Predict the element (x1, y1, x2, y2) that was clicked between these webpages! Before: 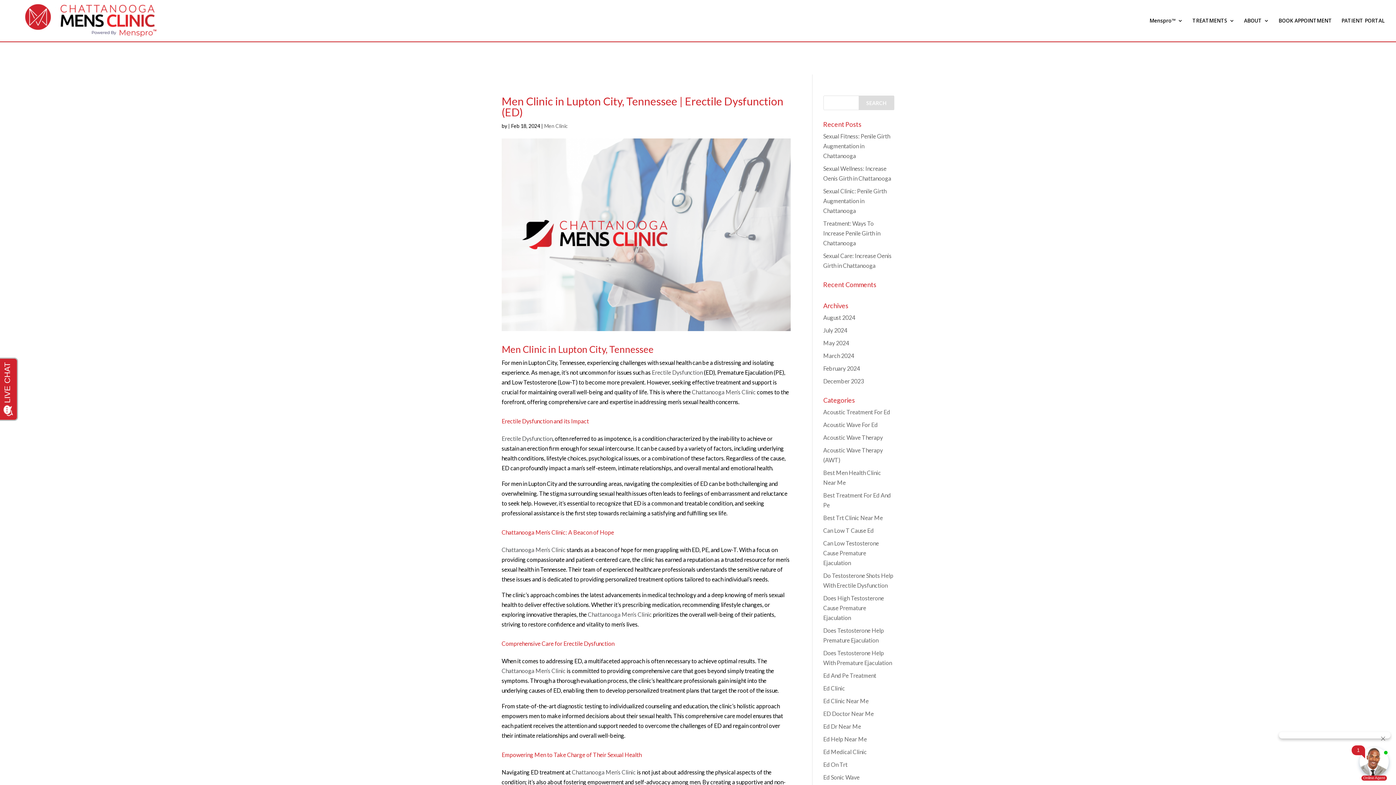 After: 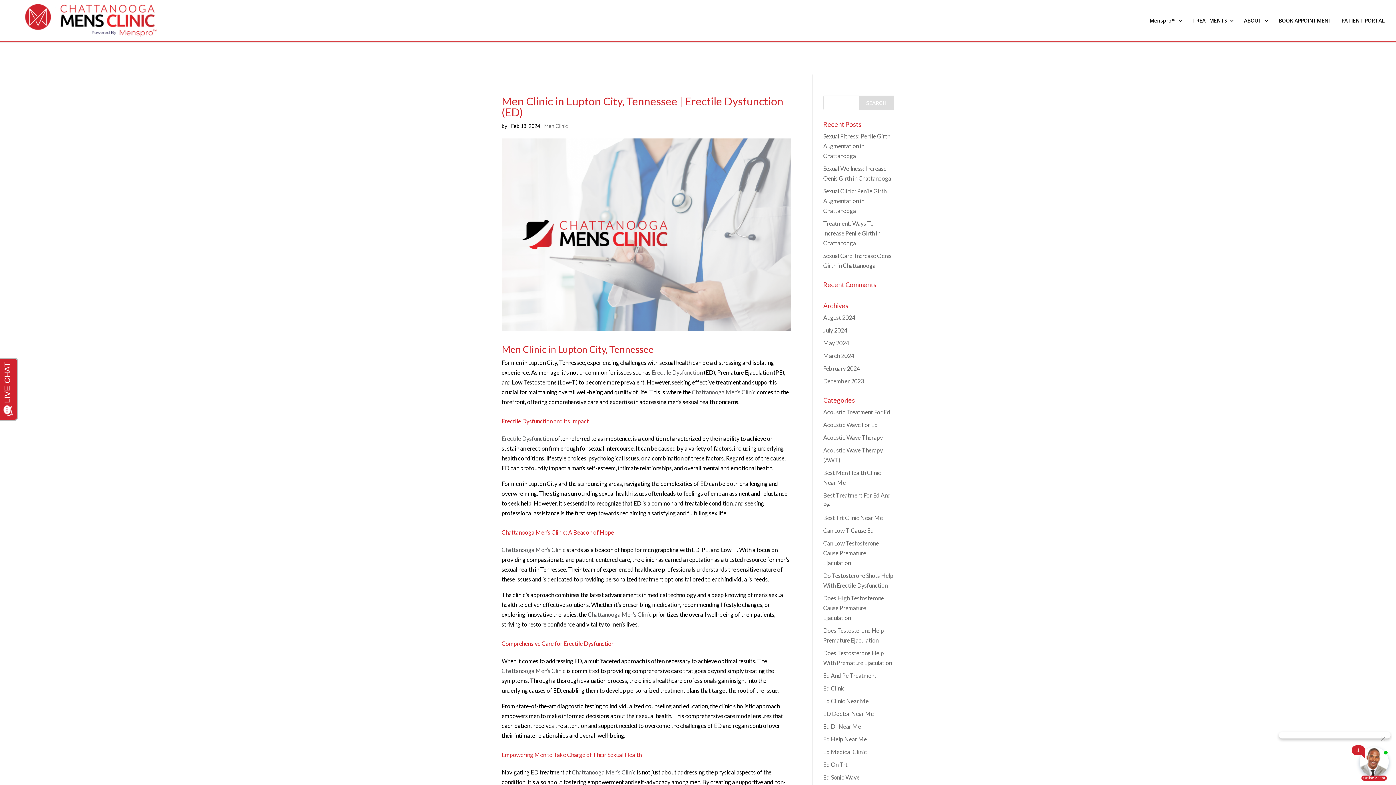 Action: label: Chattanooga Men’s Clinic bbox: (501, 546, 565, 553)